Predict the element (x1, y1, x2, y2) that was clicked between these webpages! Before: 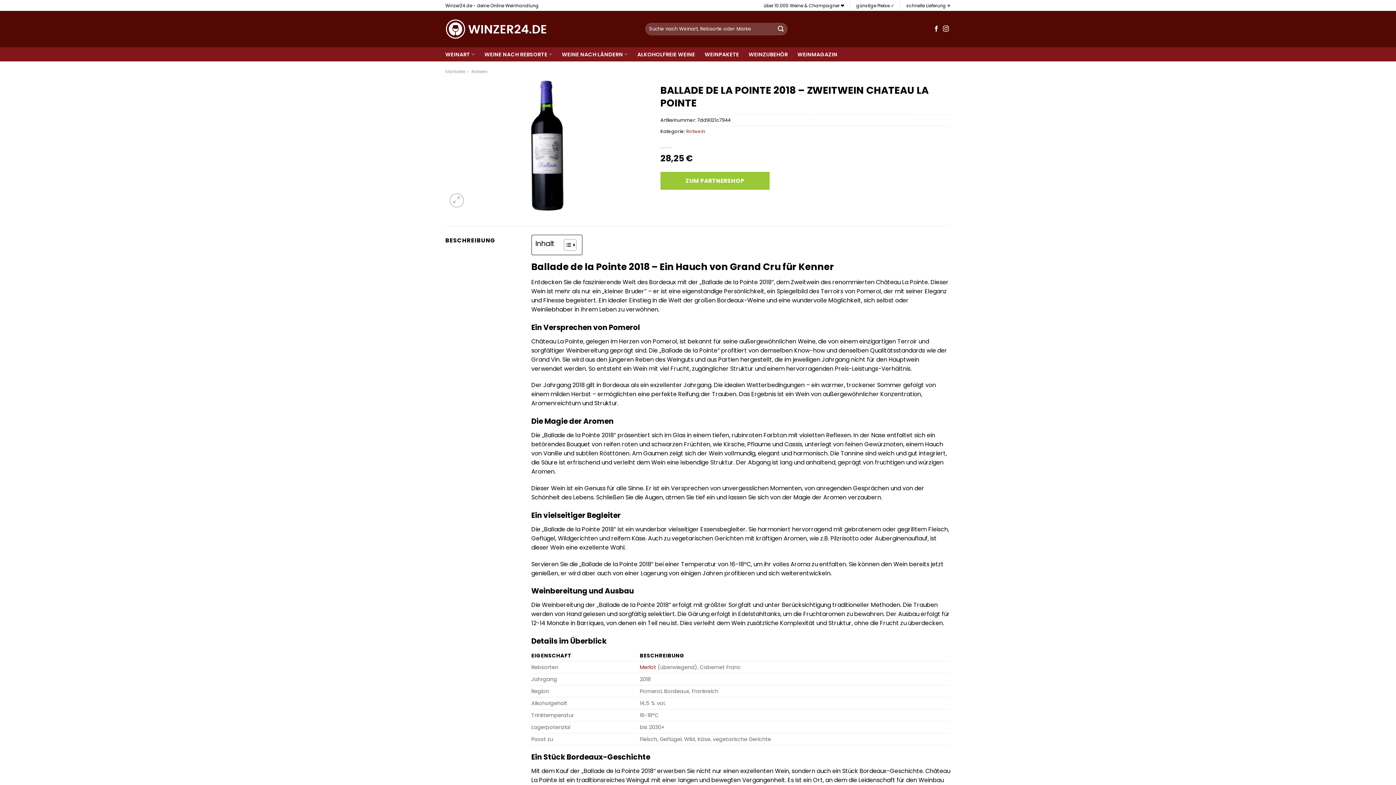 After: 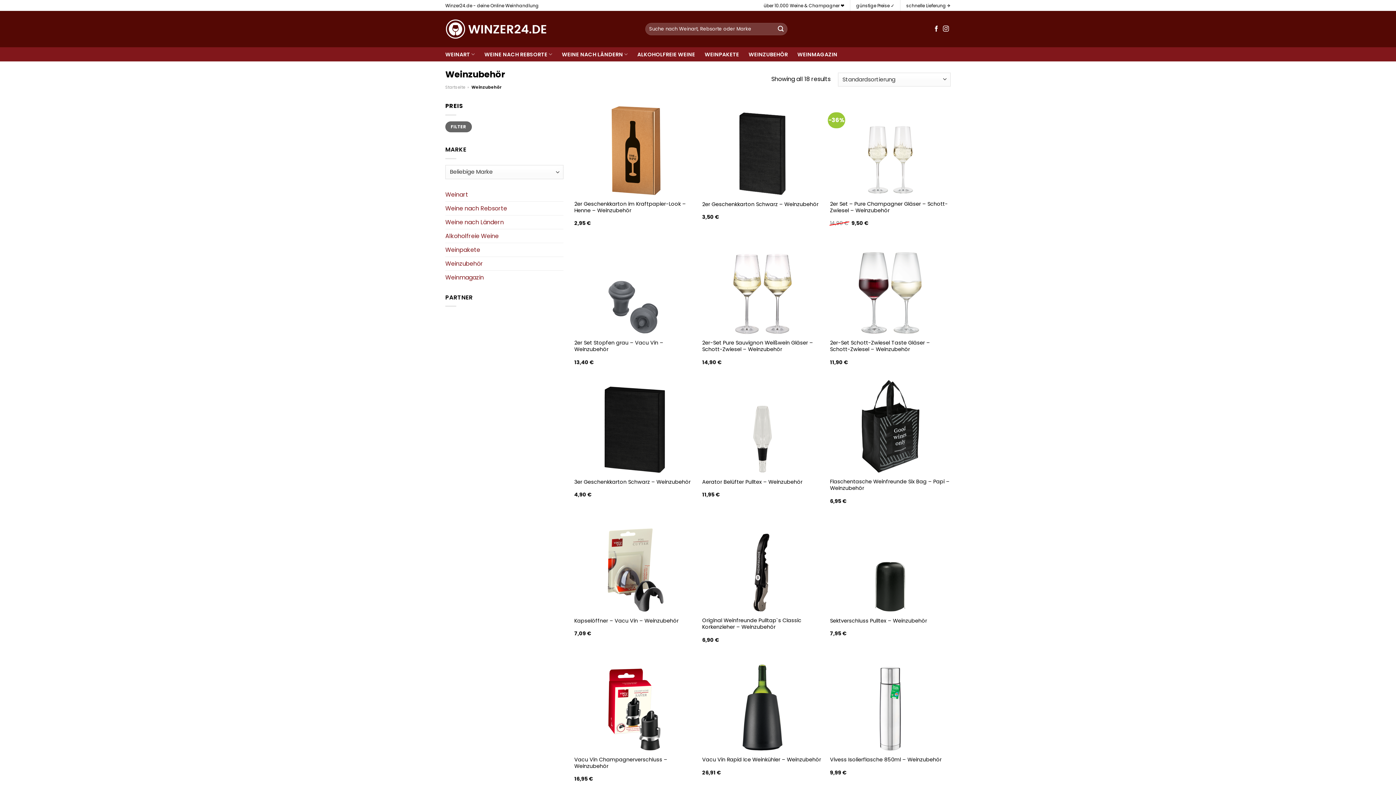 Action: label: WEINZUBEHÖR bbox: (748, 47, 788, 60)